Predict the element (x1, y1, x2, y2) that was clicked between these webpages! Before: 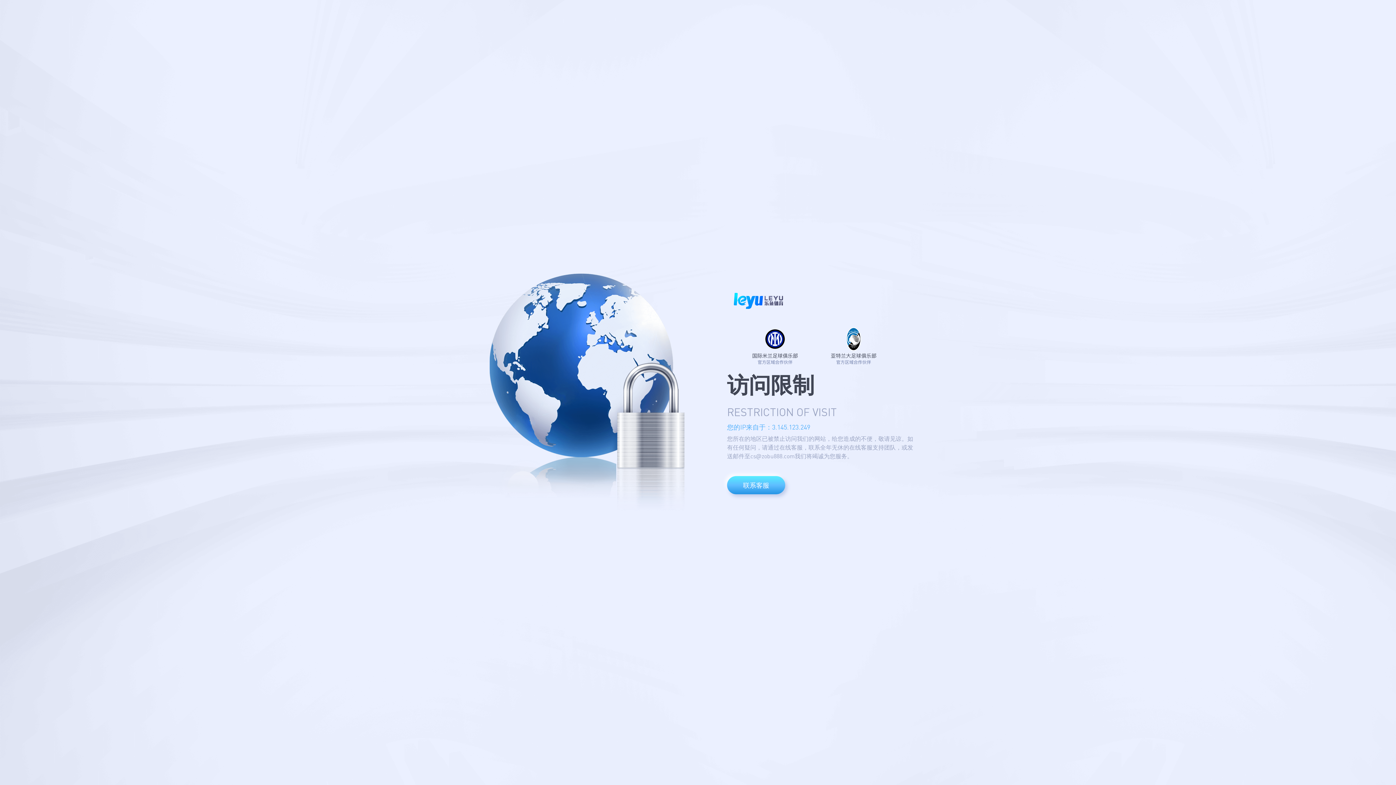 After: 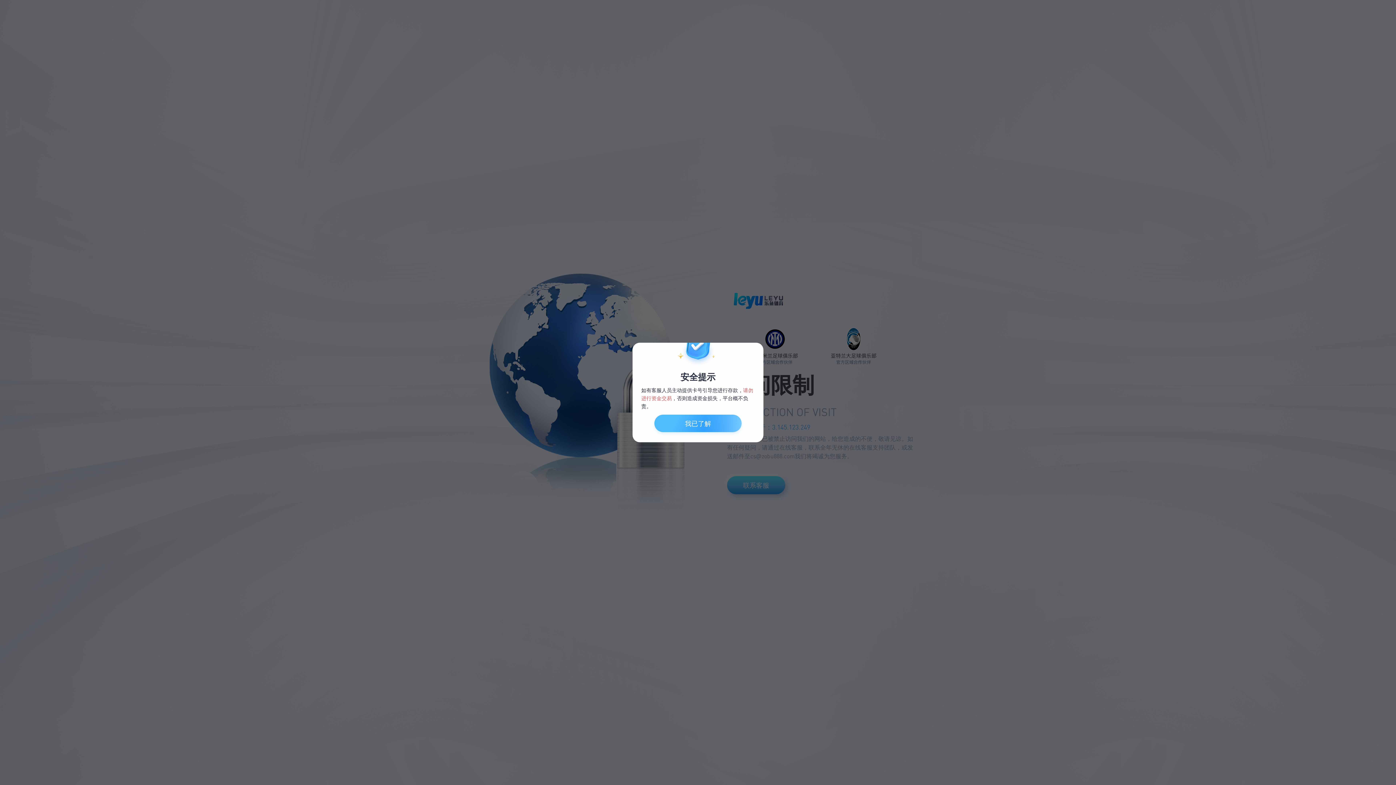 Action: label: 联系客服 bbox: (727, 476, 785, 494)